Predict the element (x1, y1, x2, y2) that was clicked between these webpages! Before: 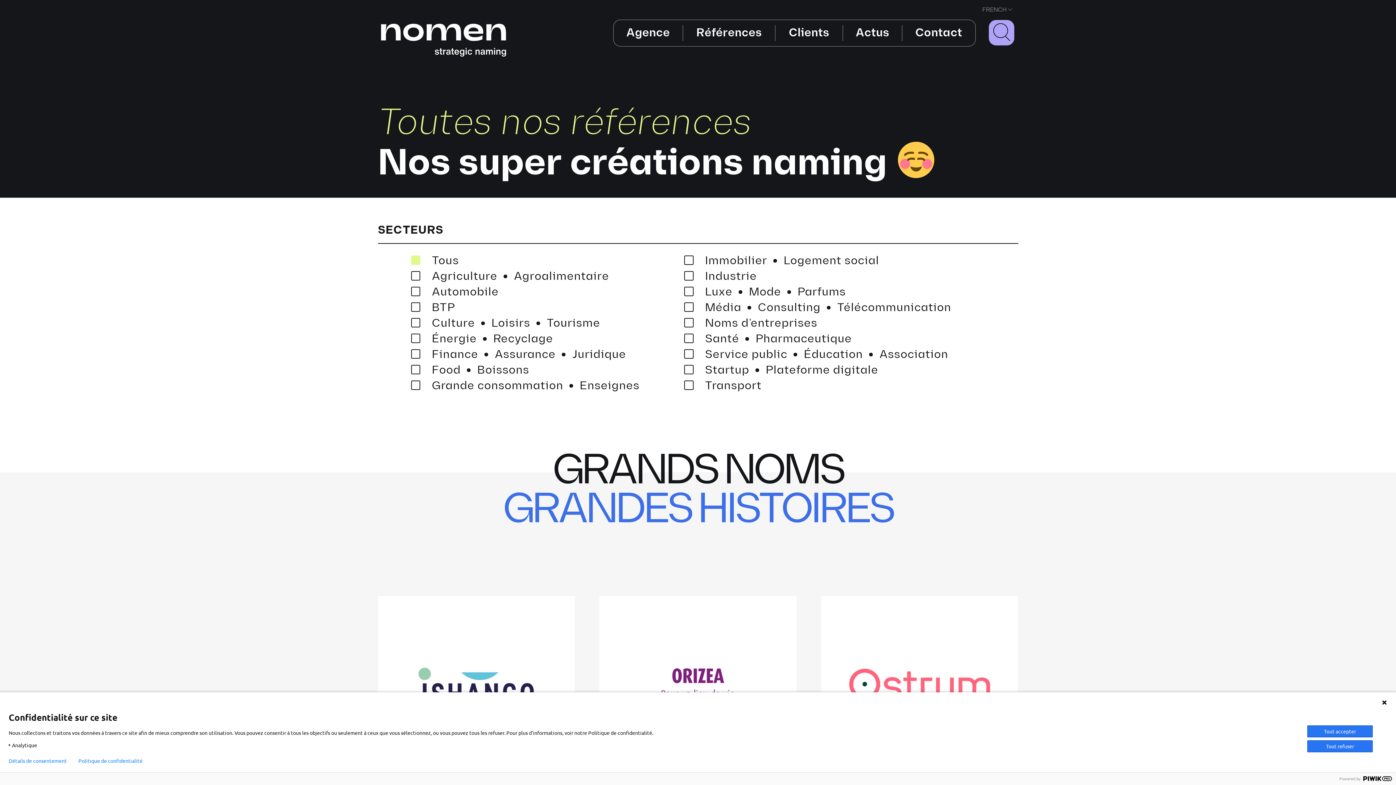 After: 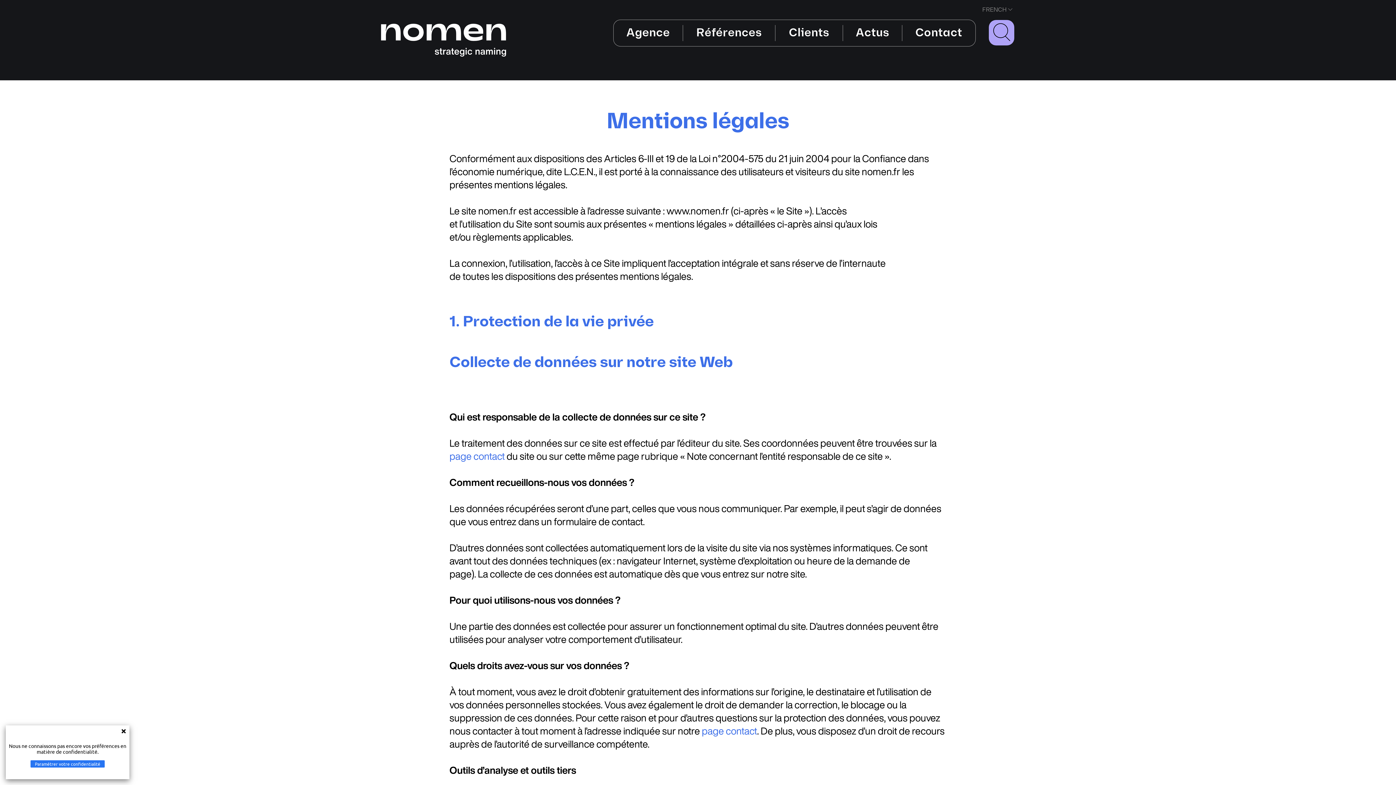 Action: bbox: (78, 758, 142, 764) label: Politique de confidentialité